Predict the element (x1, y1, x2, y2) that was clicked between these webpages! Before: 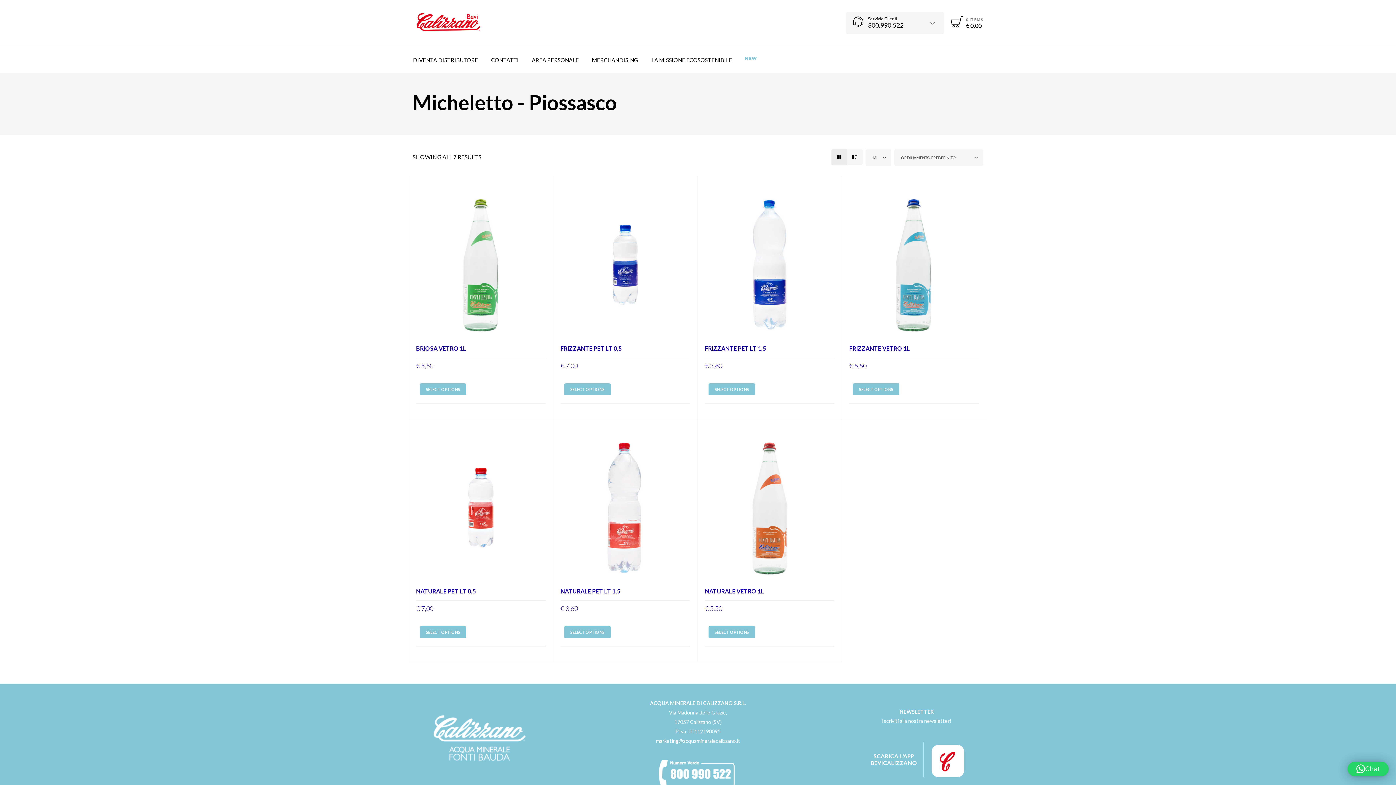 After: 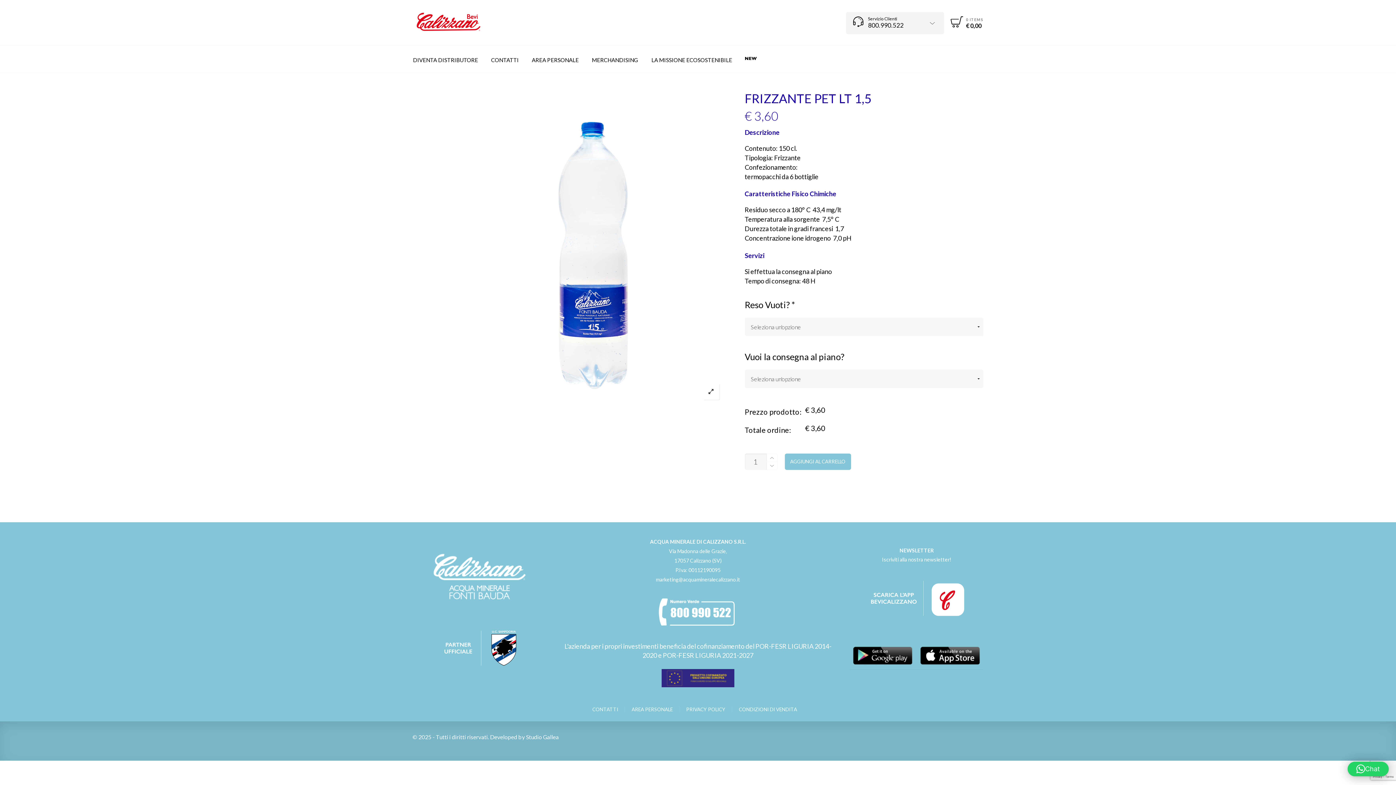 Action: label: FRIZZANTE PET LT 1,5 bbox: (705, 344, 766, 351)